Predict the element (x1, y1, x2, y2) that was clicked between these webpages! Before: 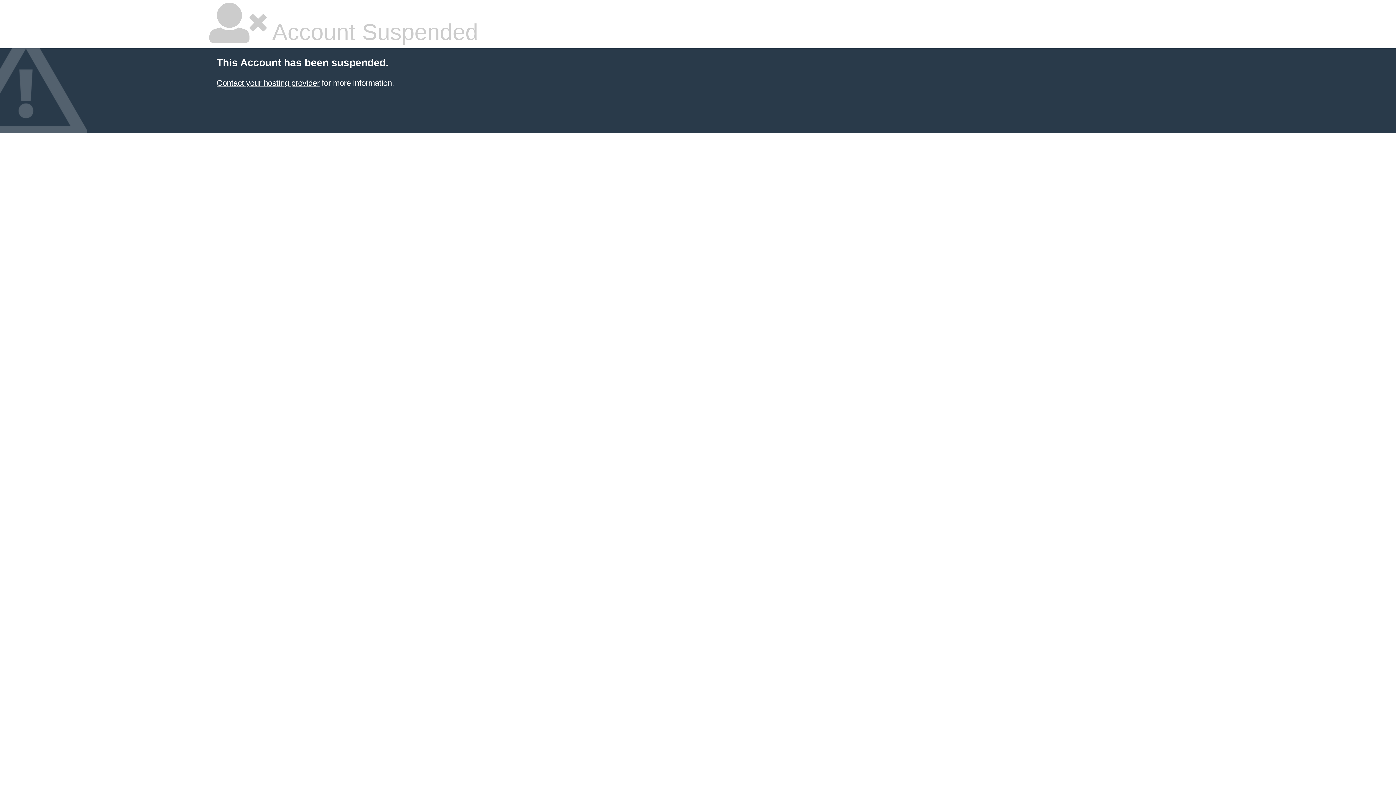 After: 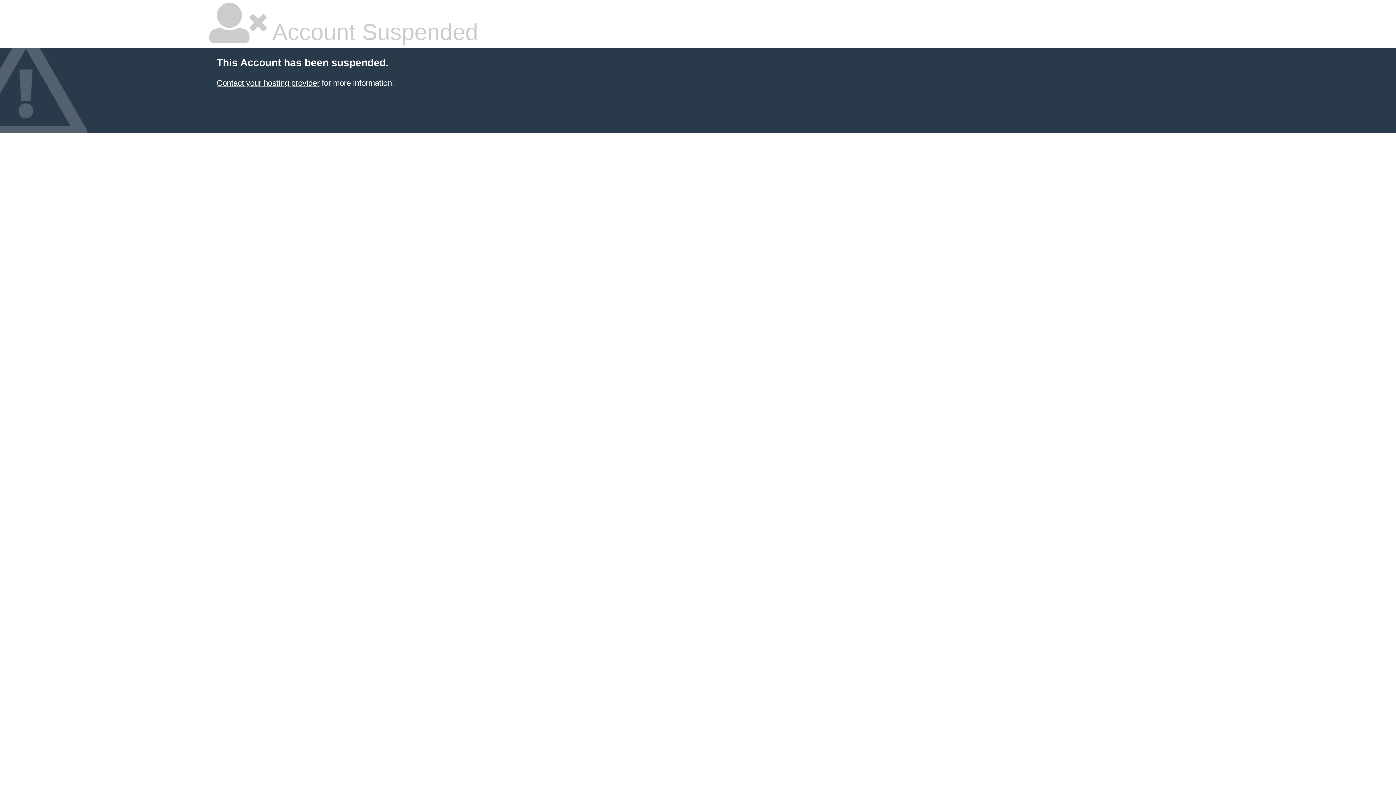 Action: label: Contact your hosting provider bbox: (216, 78, 319, 87)